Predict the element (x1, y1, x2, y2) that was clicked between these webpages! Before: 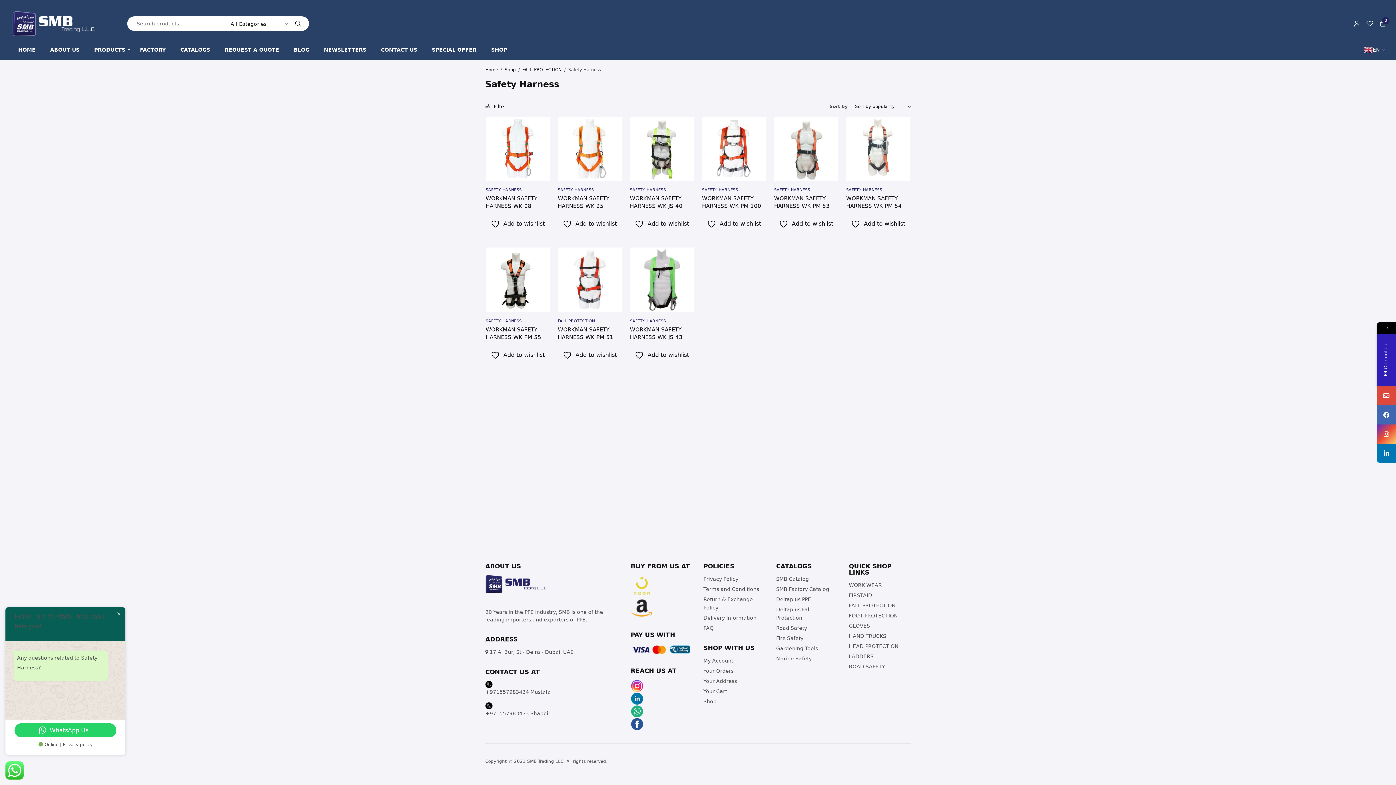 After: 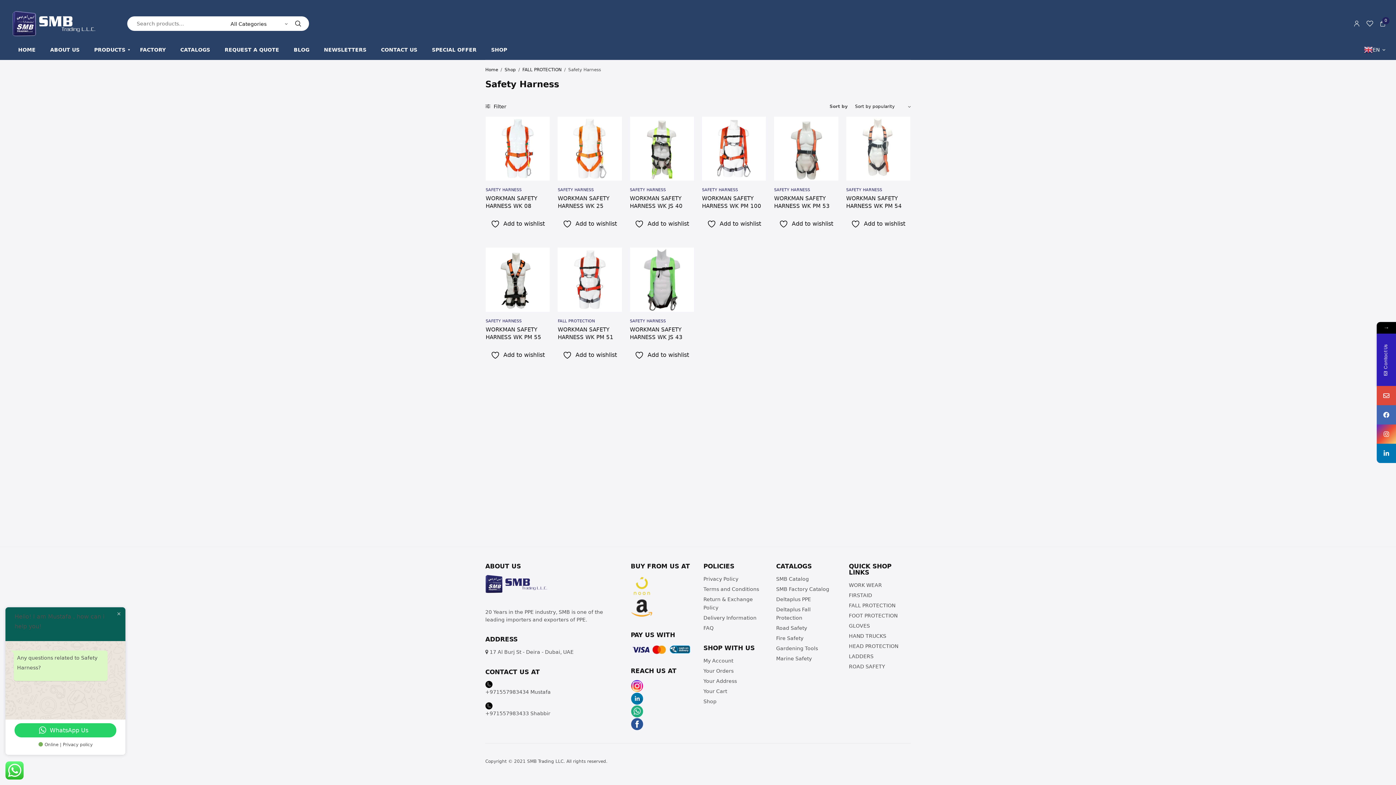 Action: bbox: (630, 718, 692, 730)